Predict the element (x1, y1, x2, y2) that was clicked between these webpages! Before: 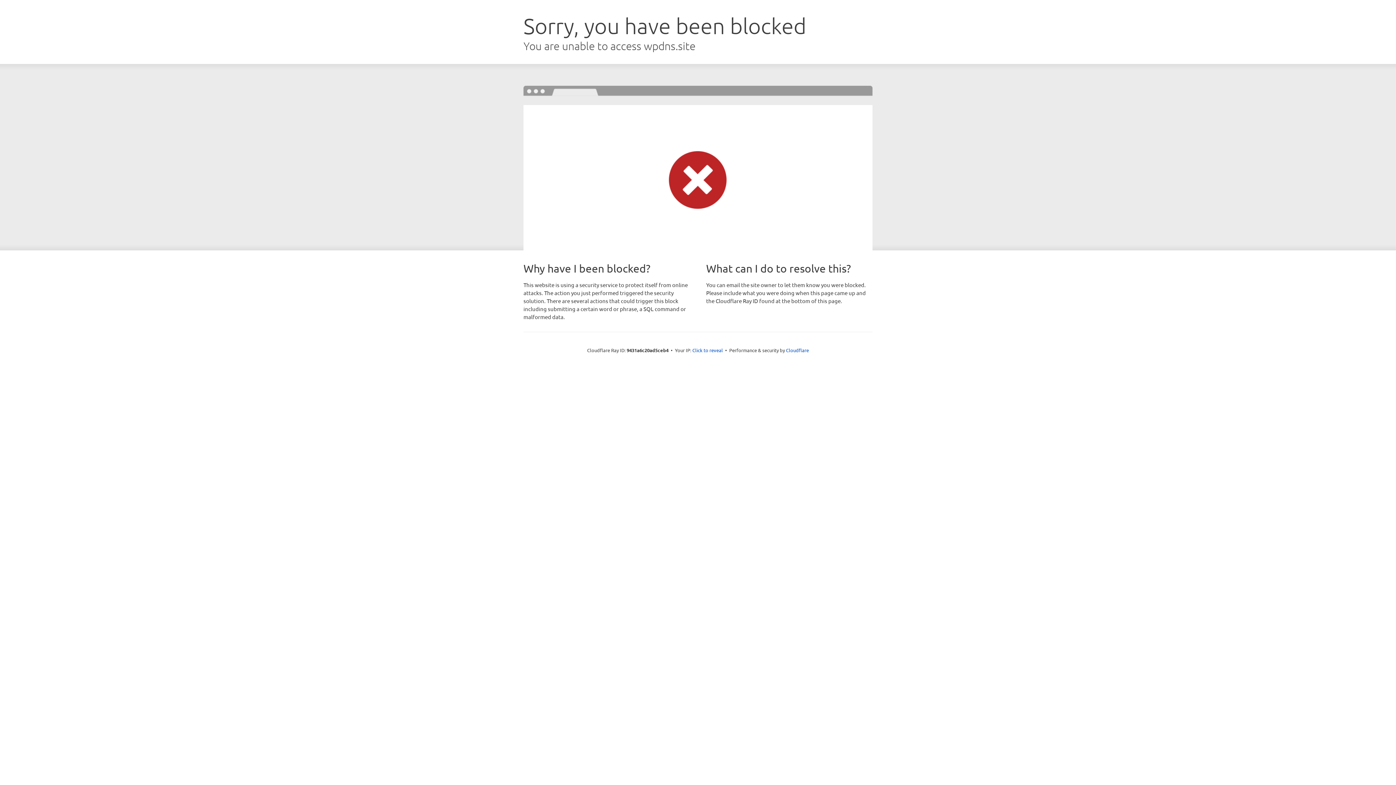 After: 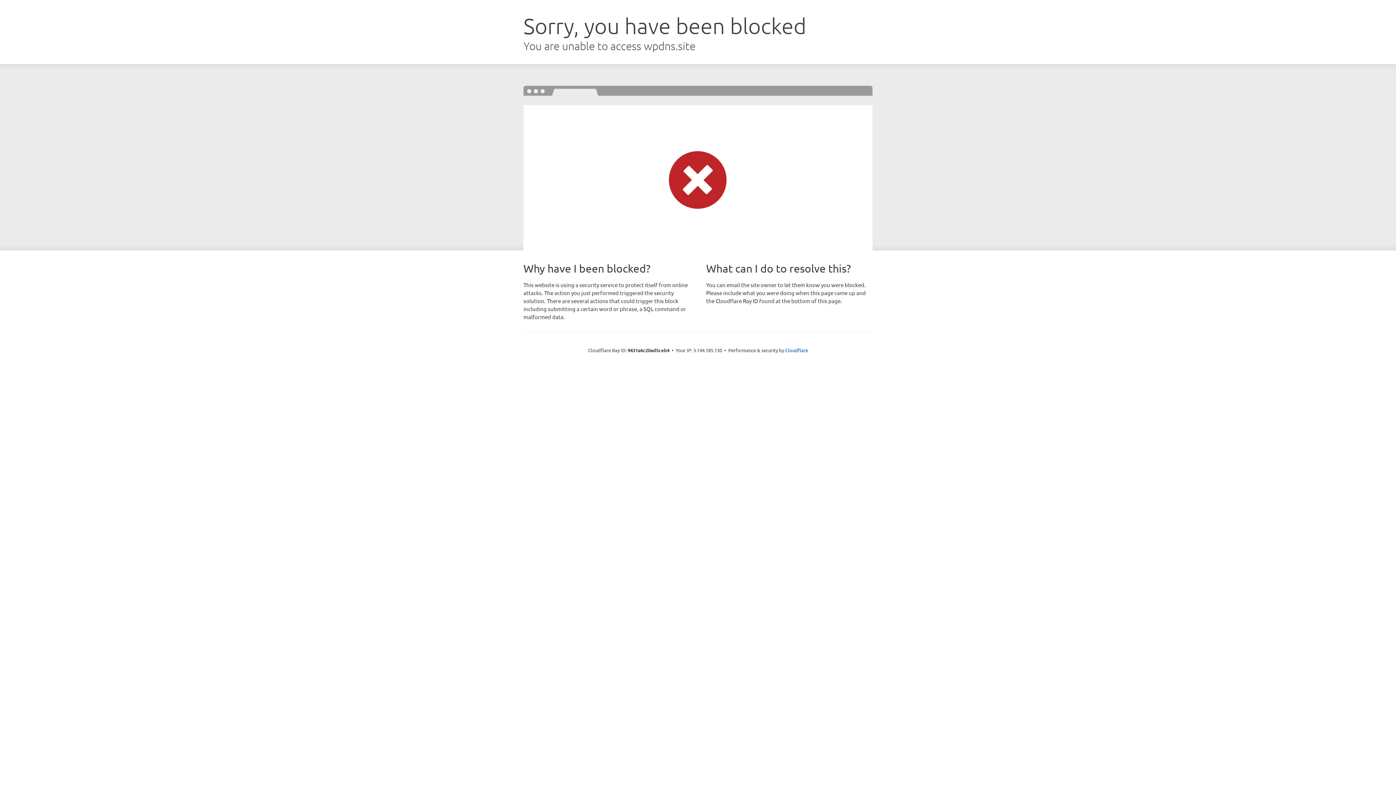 Action: label: Click to reveal bbox: (692, 346, 723, 353)